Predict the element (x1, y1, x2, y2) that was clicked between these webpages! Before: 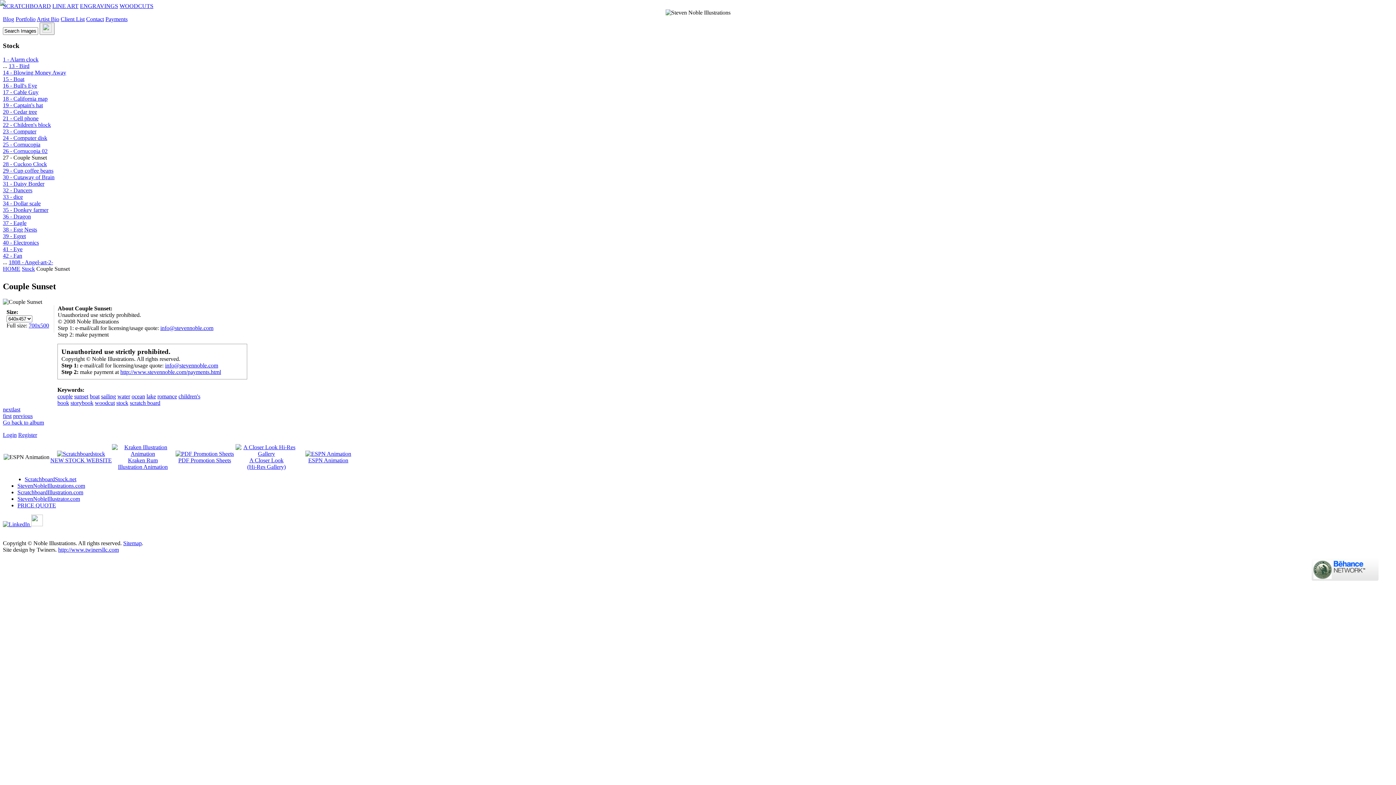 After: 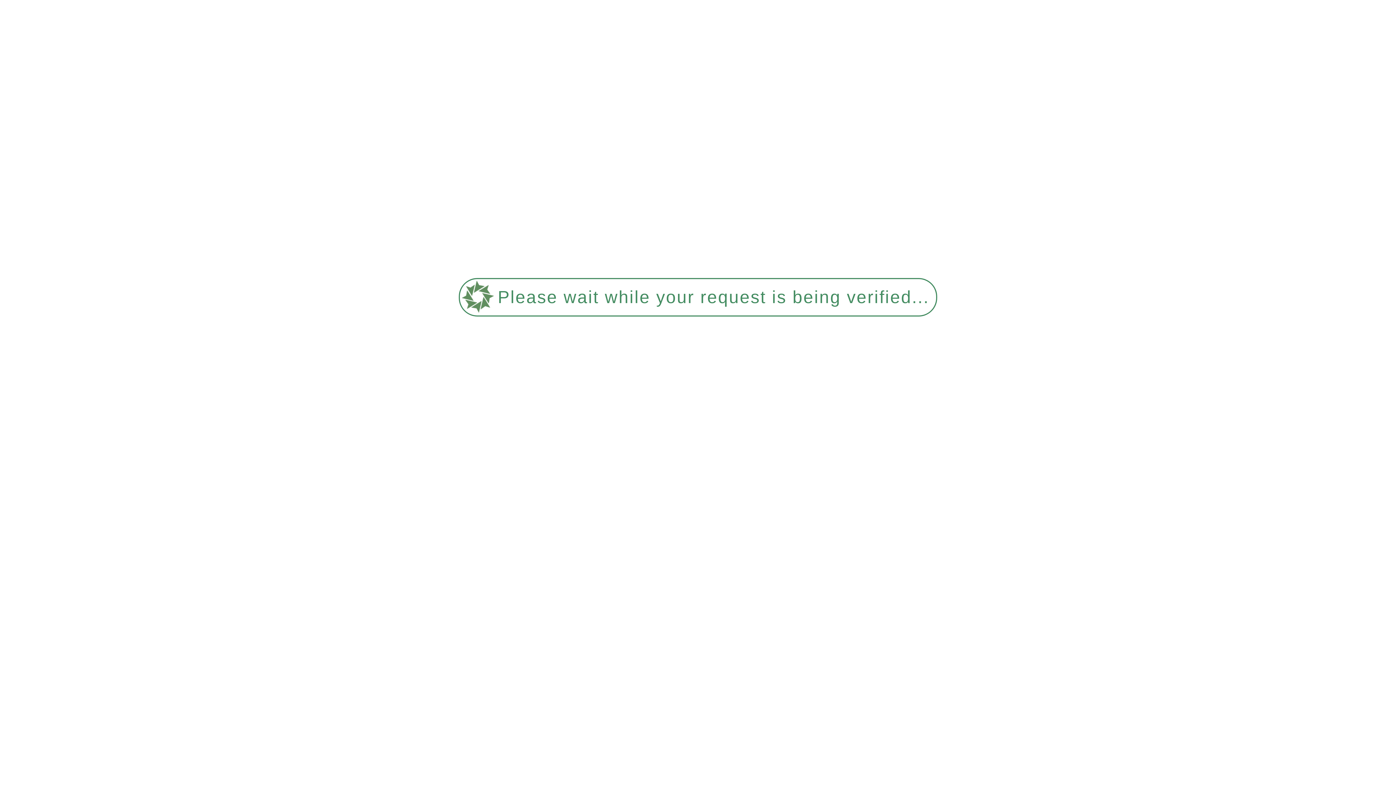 Action: bbox: (15, 16, 35, 22) label: Portfolio